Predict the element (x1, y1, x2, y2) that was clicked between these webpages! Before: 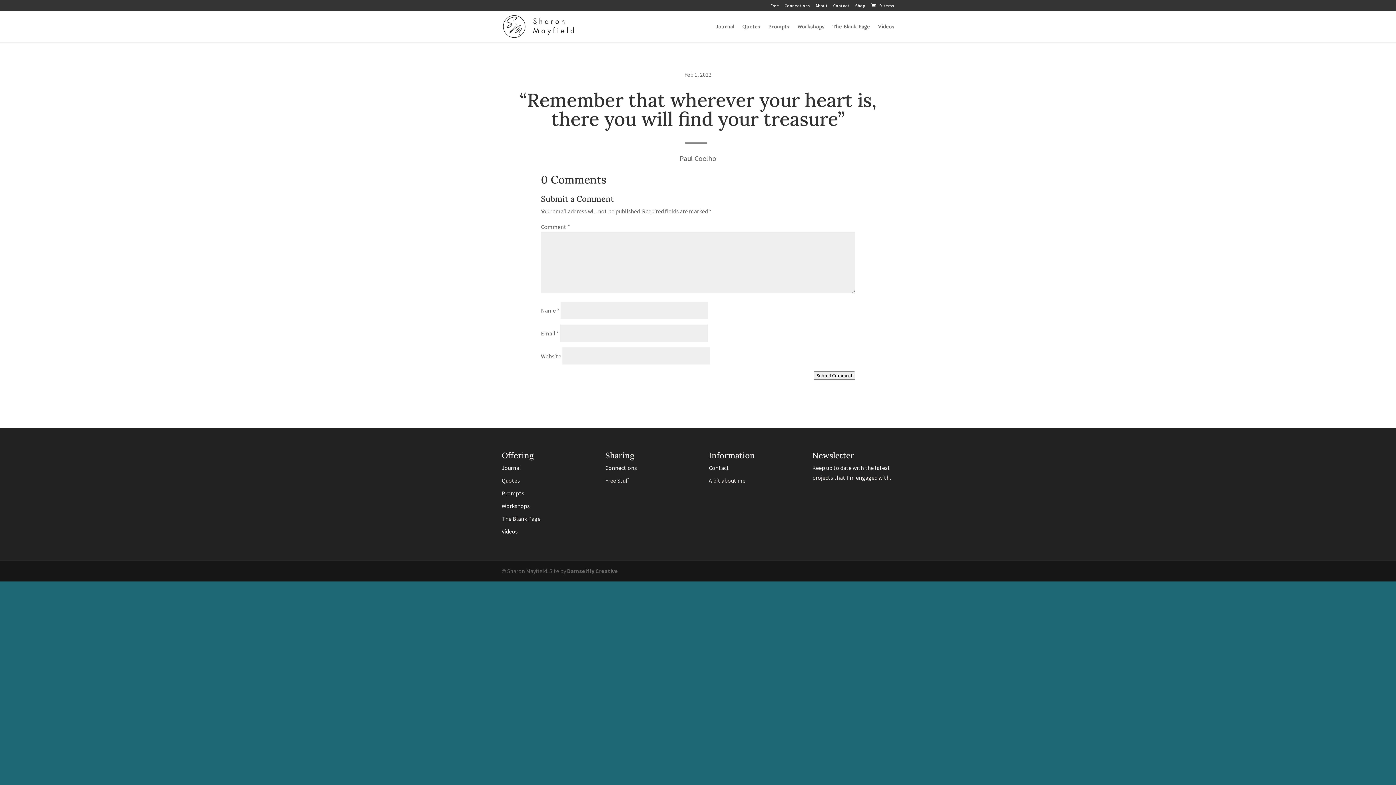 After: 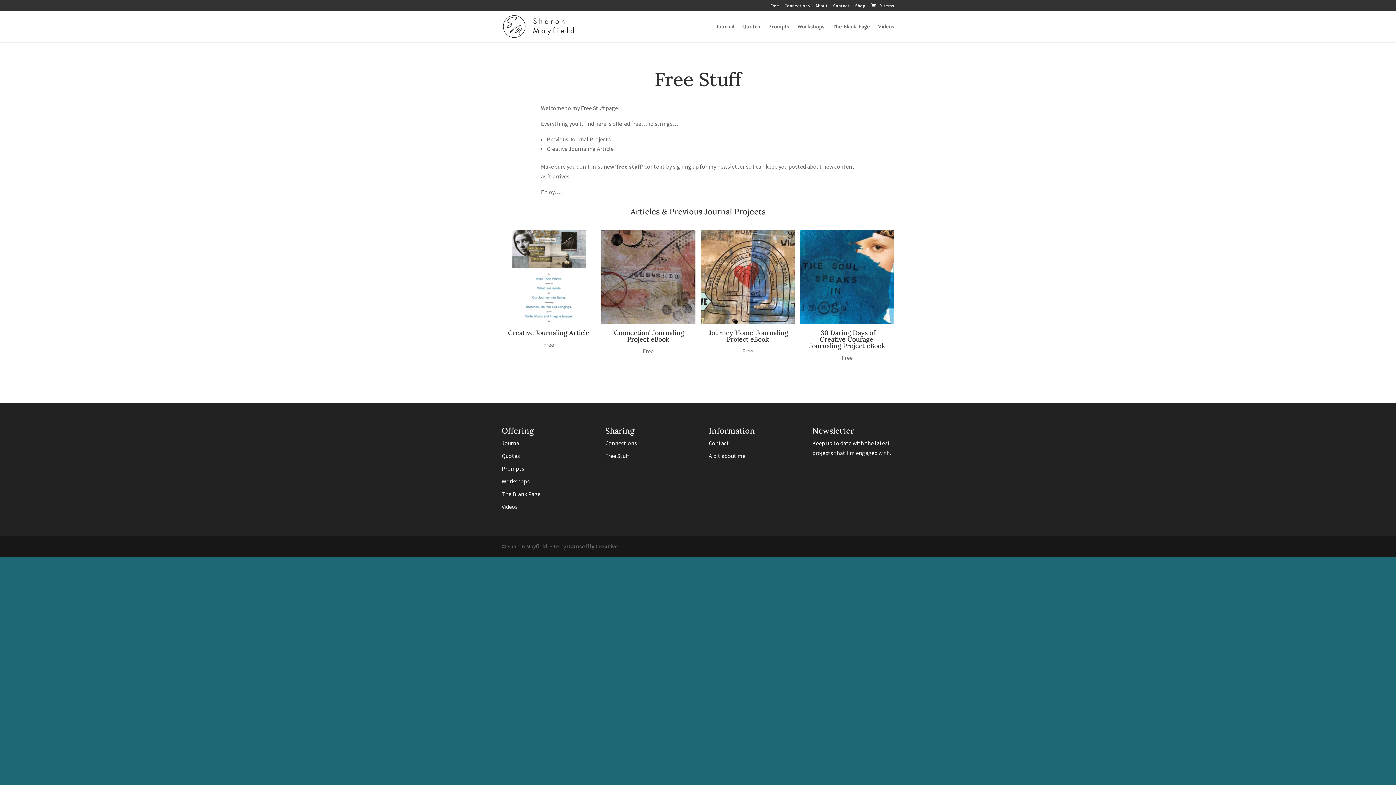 Action: label: Free bbox: (770, 3, 779, 11)